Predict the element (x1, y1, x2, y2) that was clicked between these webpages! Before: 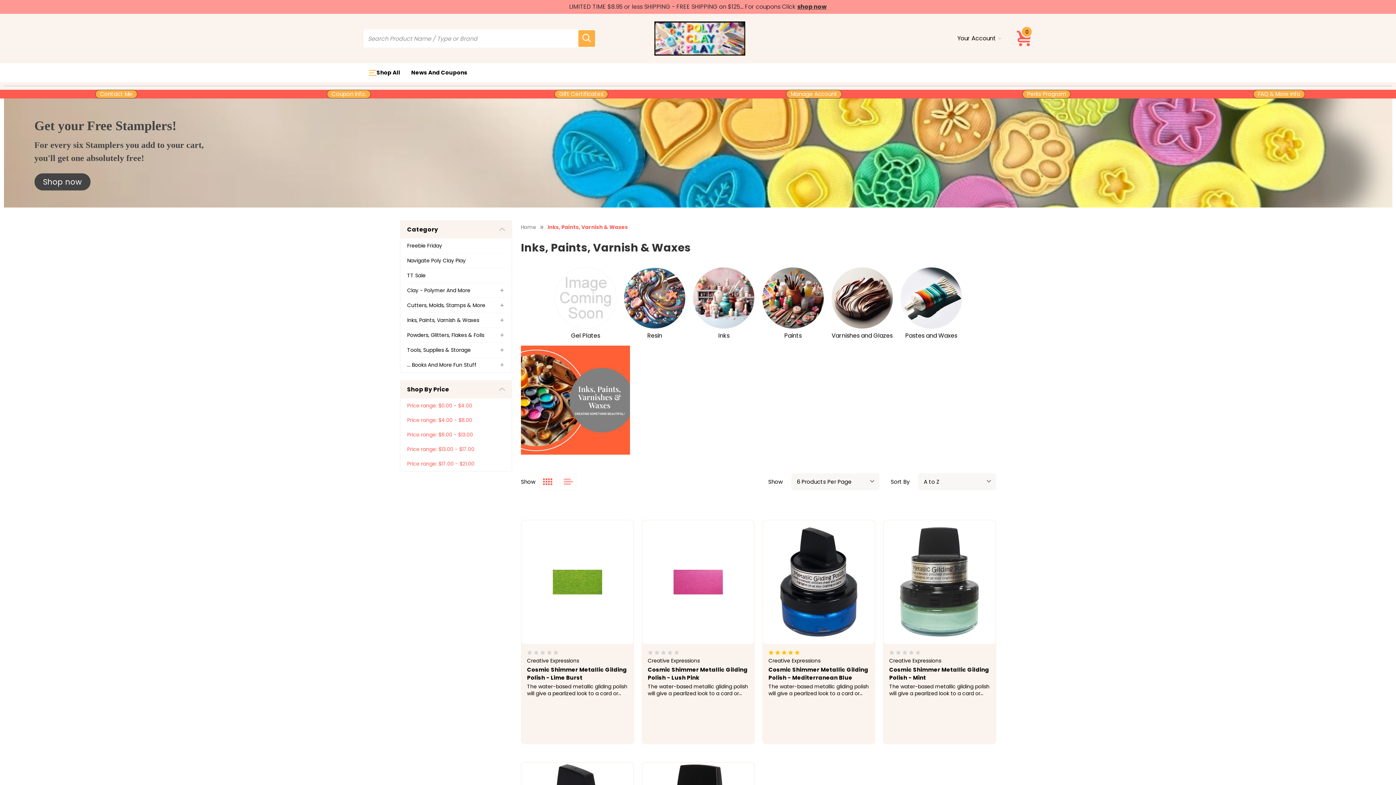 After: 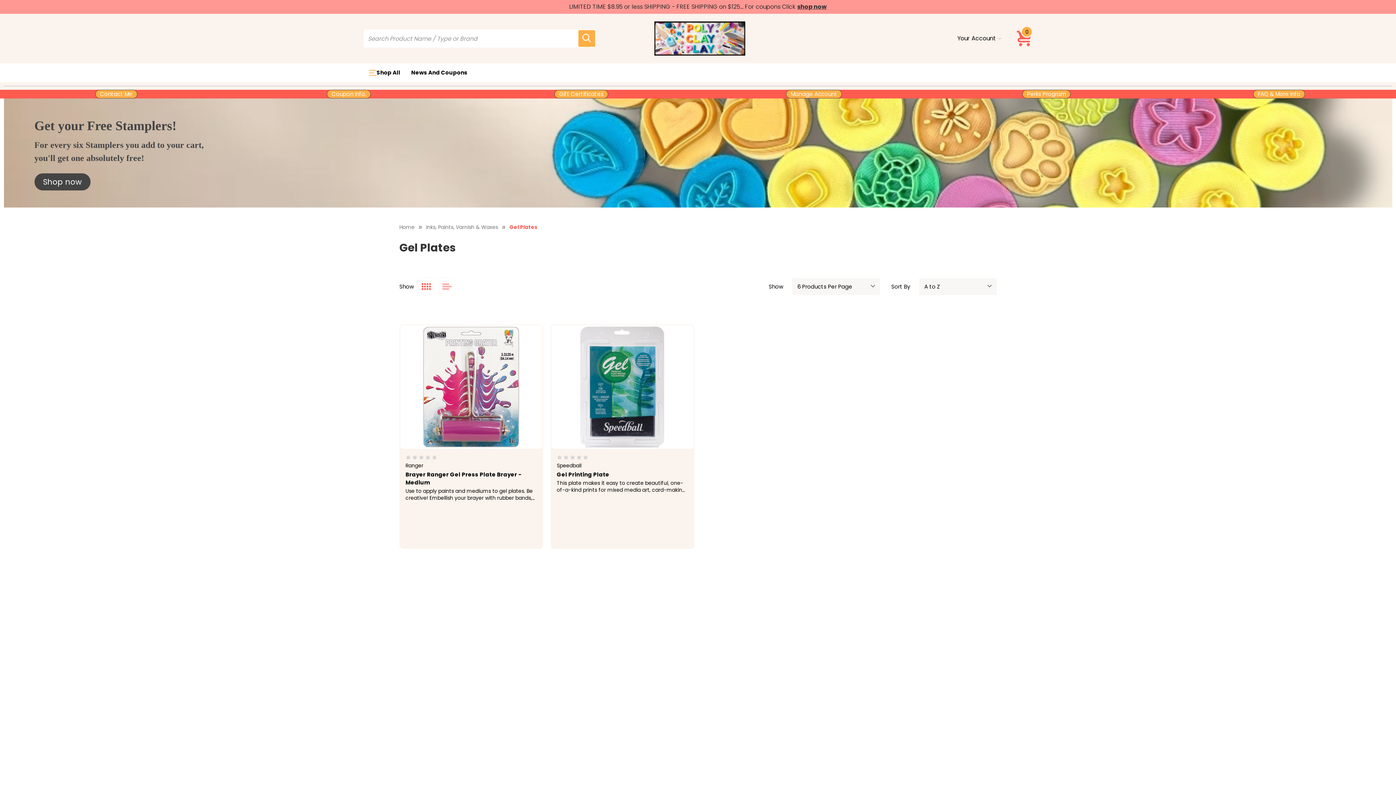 Action: bbox: (554, 267, 616, 340) label: Gel Plates